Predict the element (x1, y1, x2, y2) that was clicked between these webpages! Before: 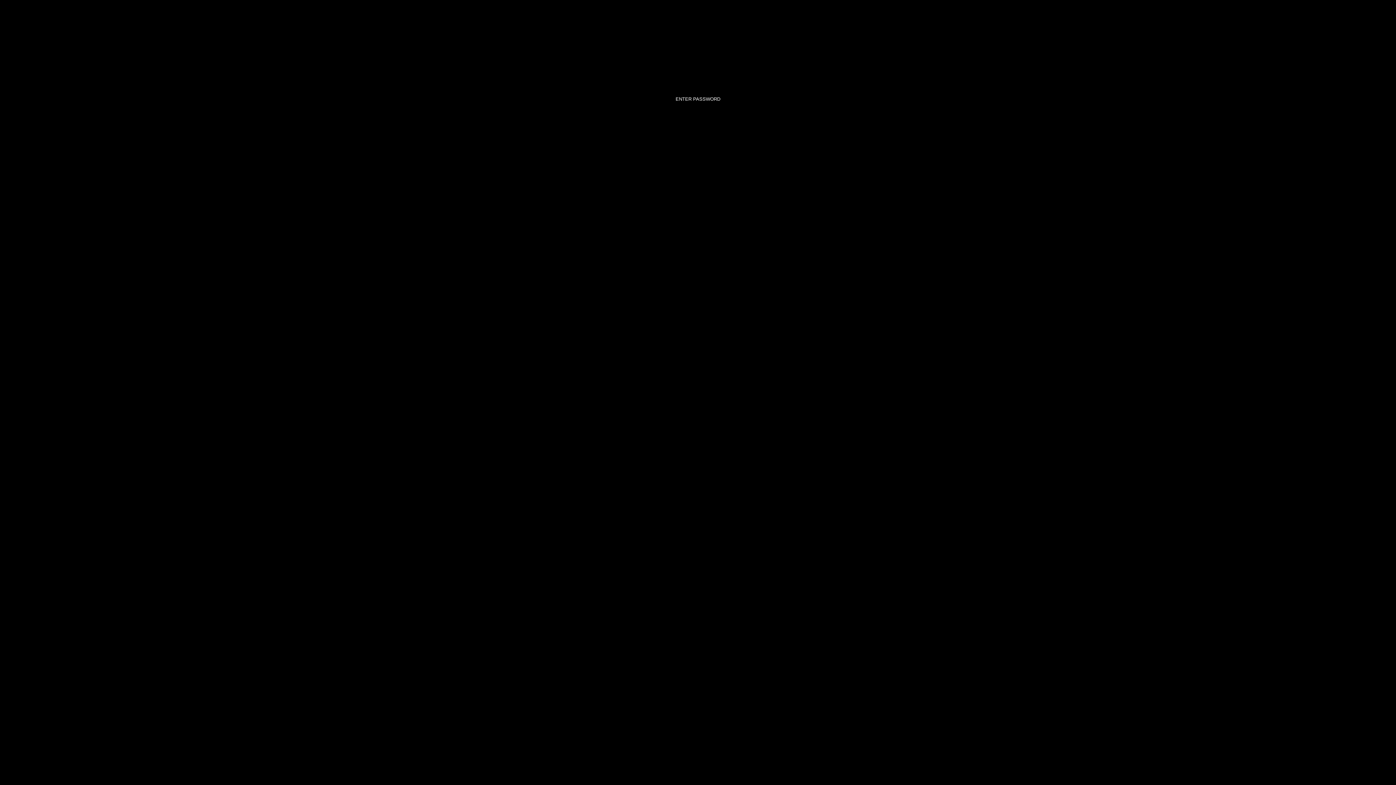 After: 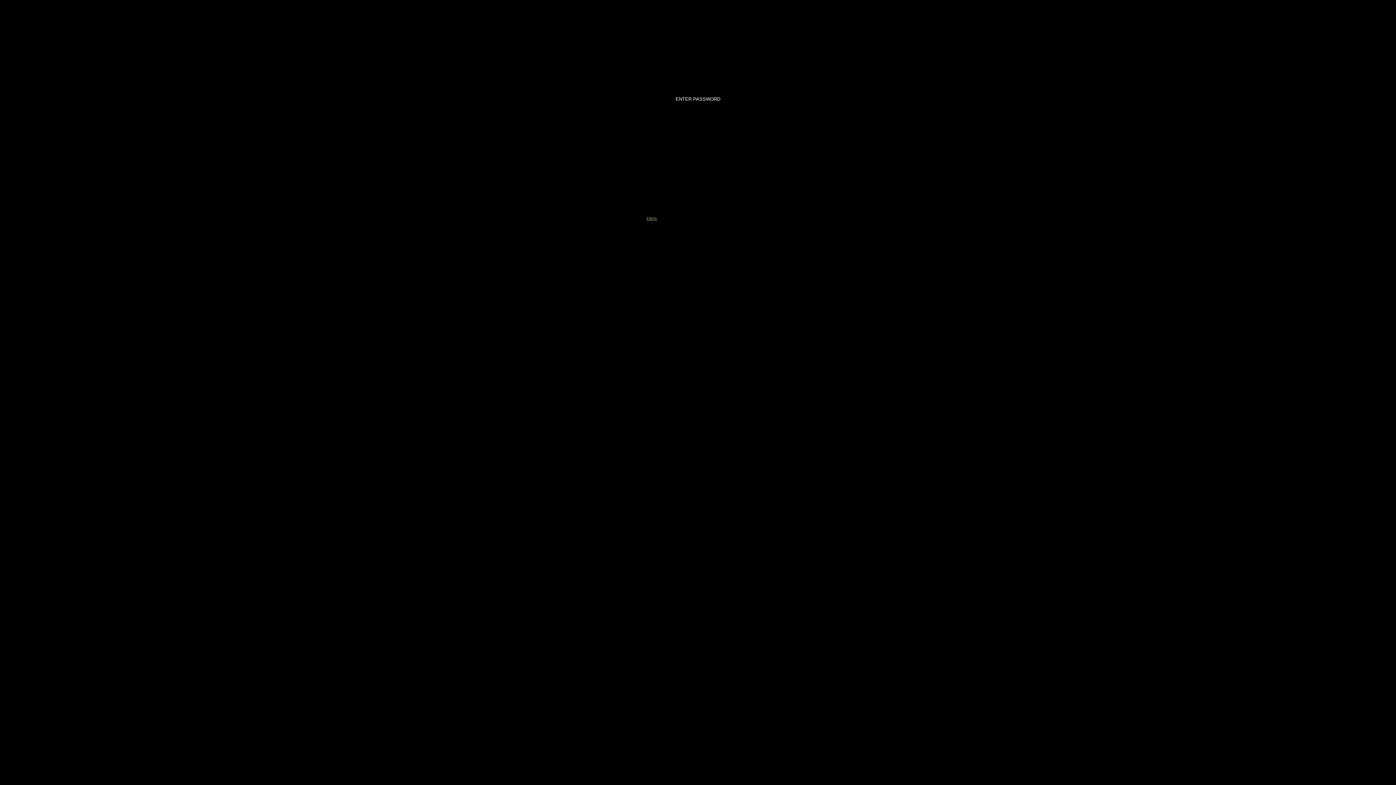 Action: label: FAQs bbox: (641, 213, 662, 224)